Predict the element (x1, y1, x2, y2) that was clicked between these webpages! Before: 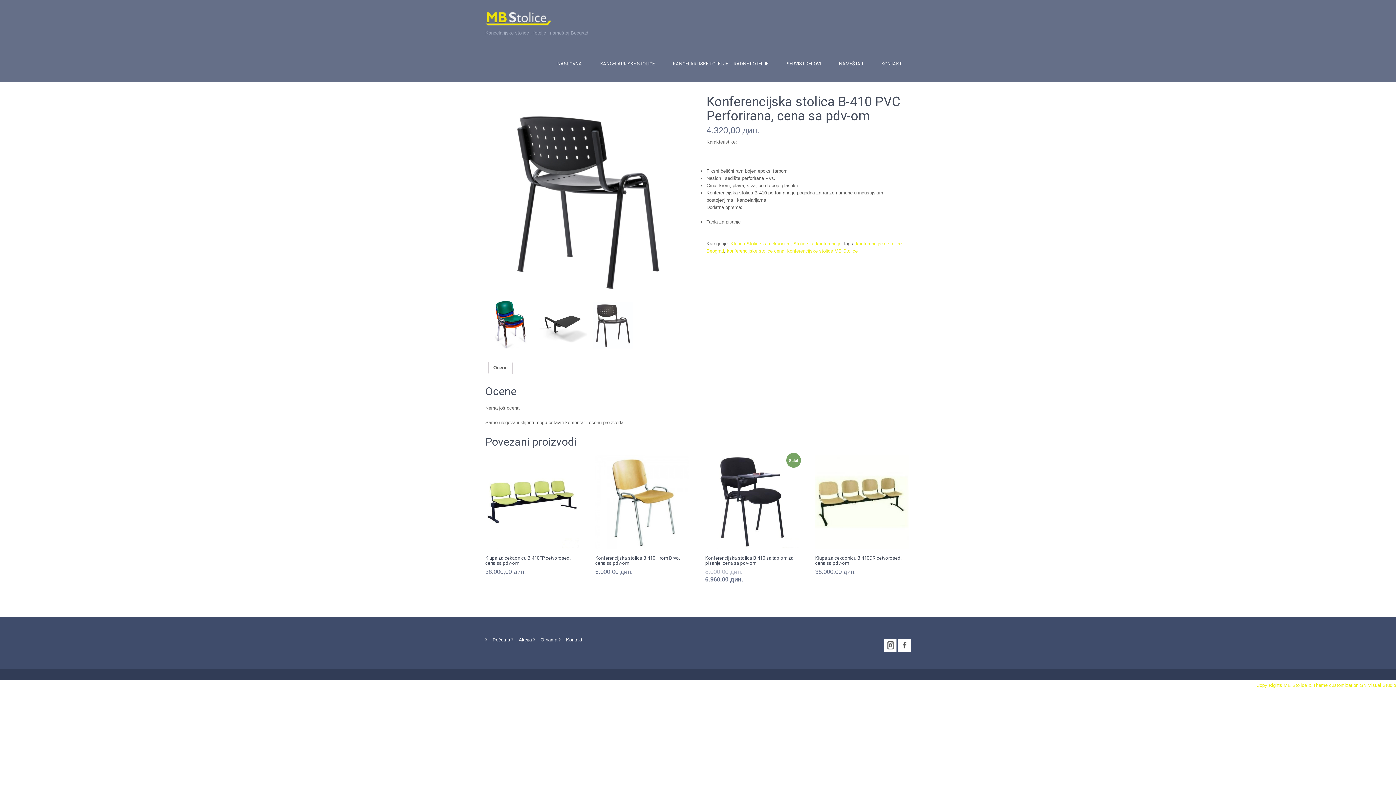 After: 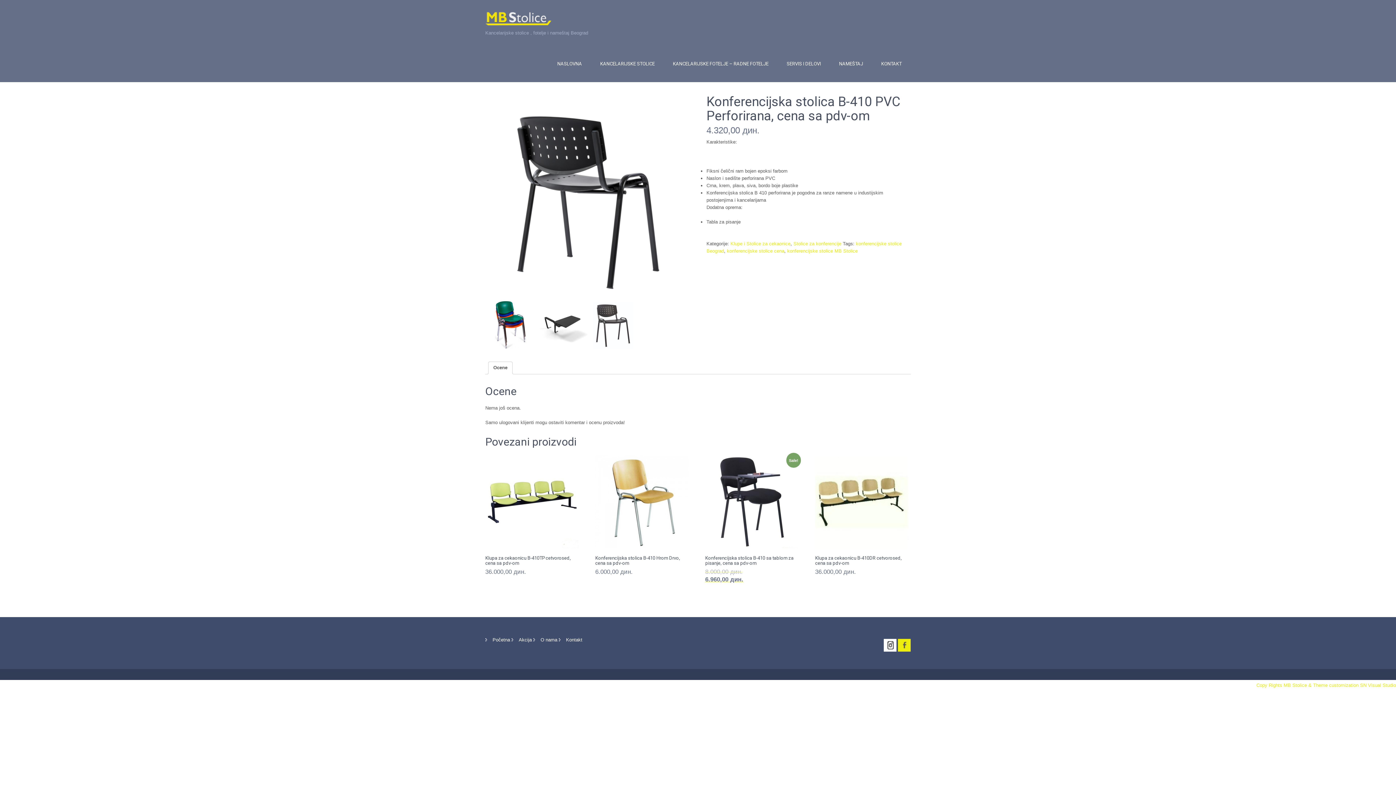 Action: bbox: (898, 639, 910, 651)